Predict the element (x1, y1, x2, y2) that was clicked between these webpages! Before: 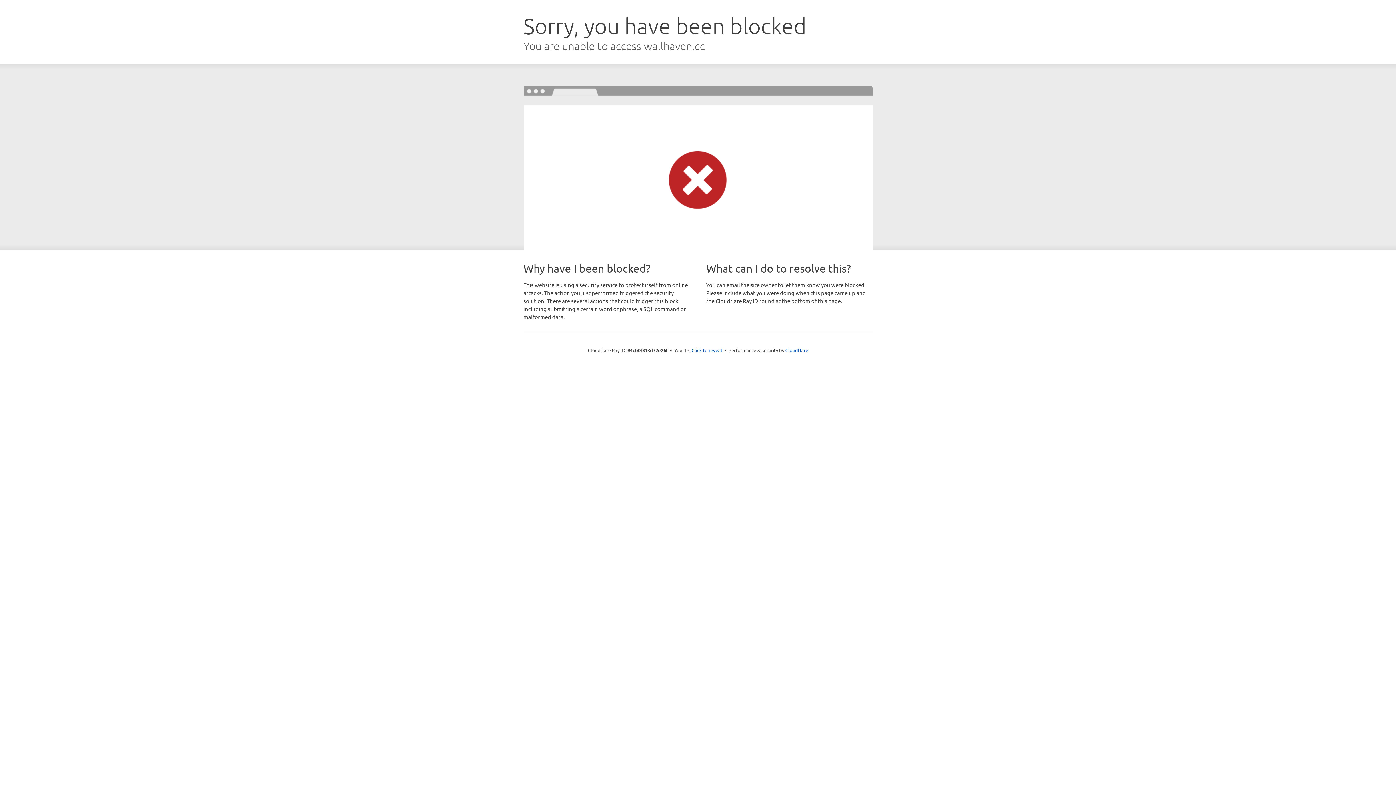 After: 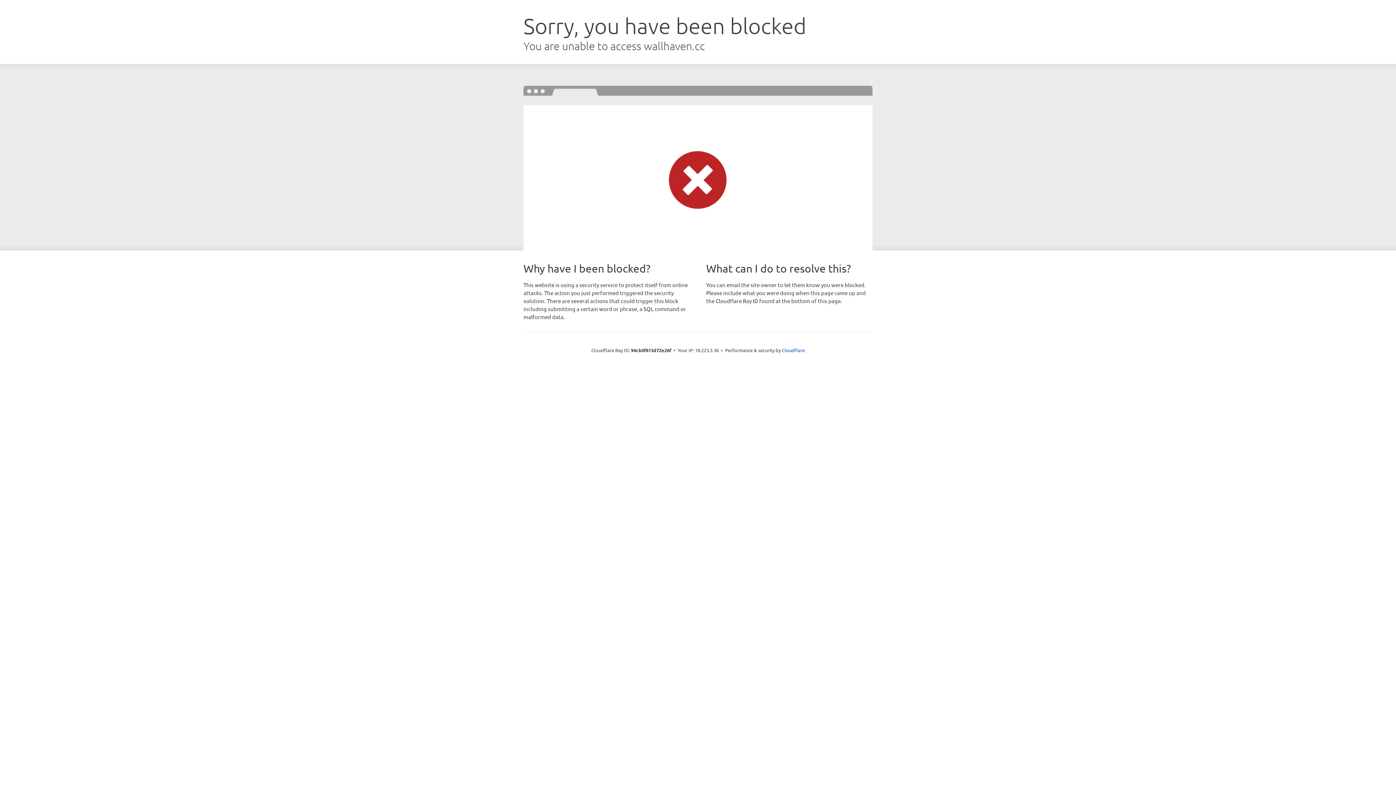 Action: bbox: (691, 346, 722, 353) label: Click to reveal